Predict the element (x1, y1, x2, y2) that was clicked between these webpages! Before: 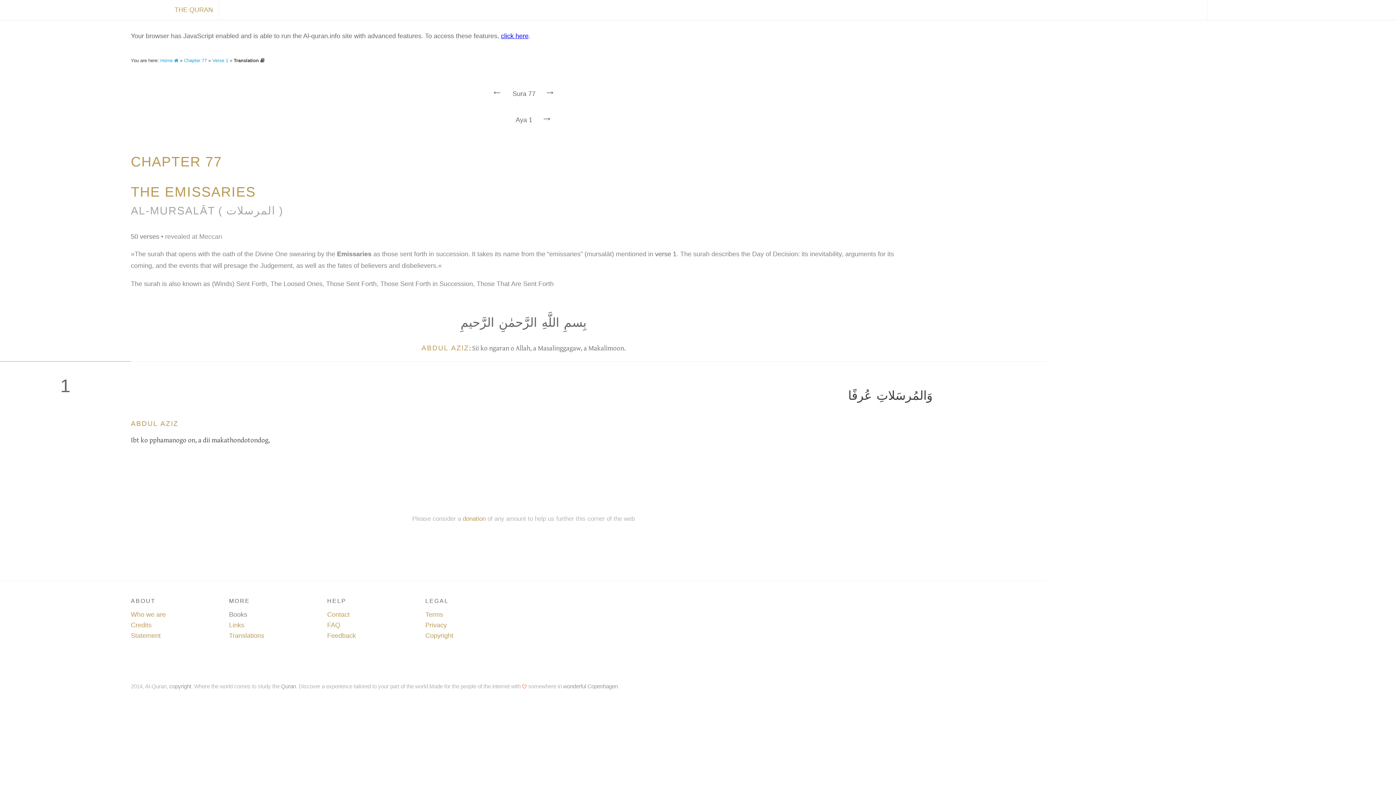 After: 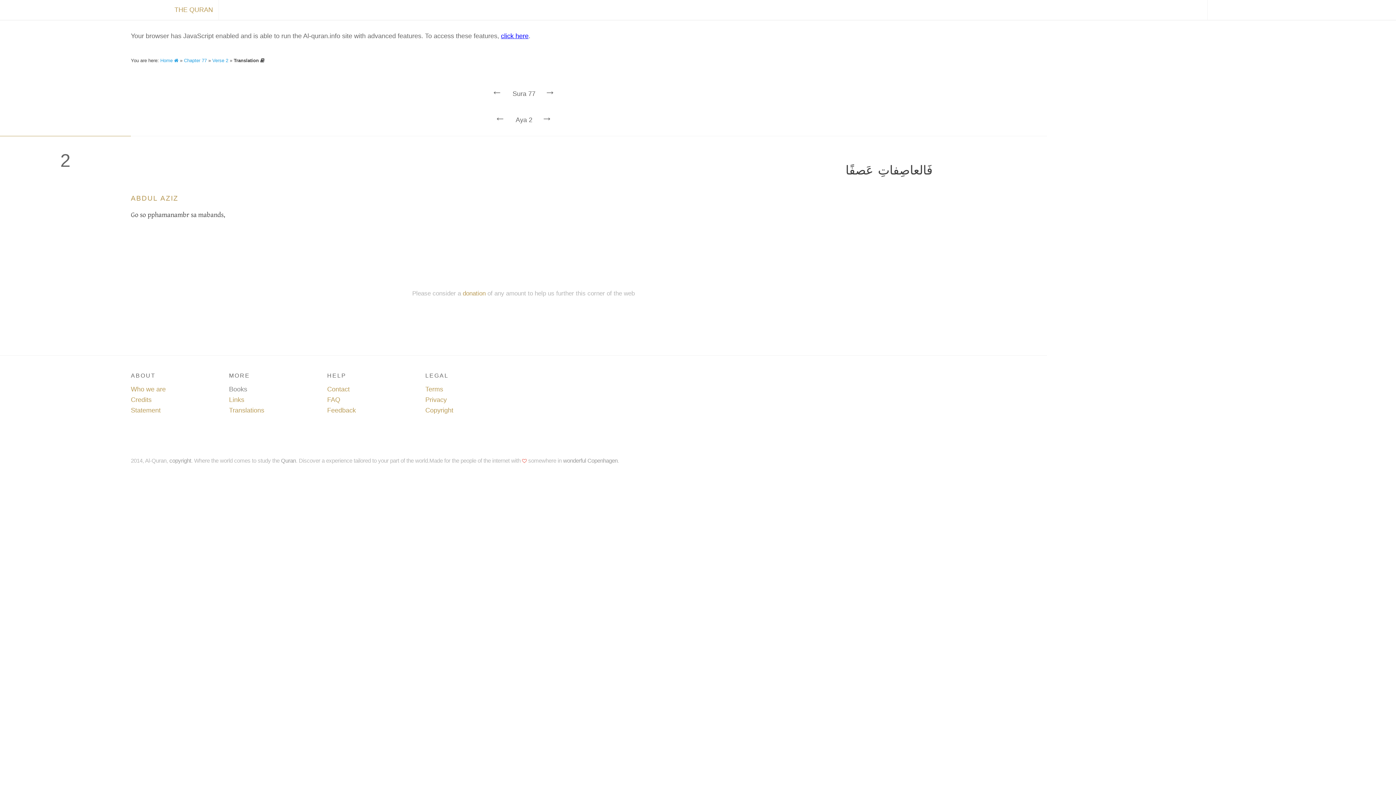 Action: bbox: (534, 105, 559, 131) label: →